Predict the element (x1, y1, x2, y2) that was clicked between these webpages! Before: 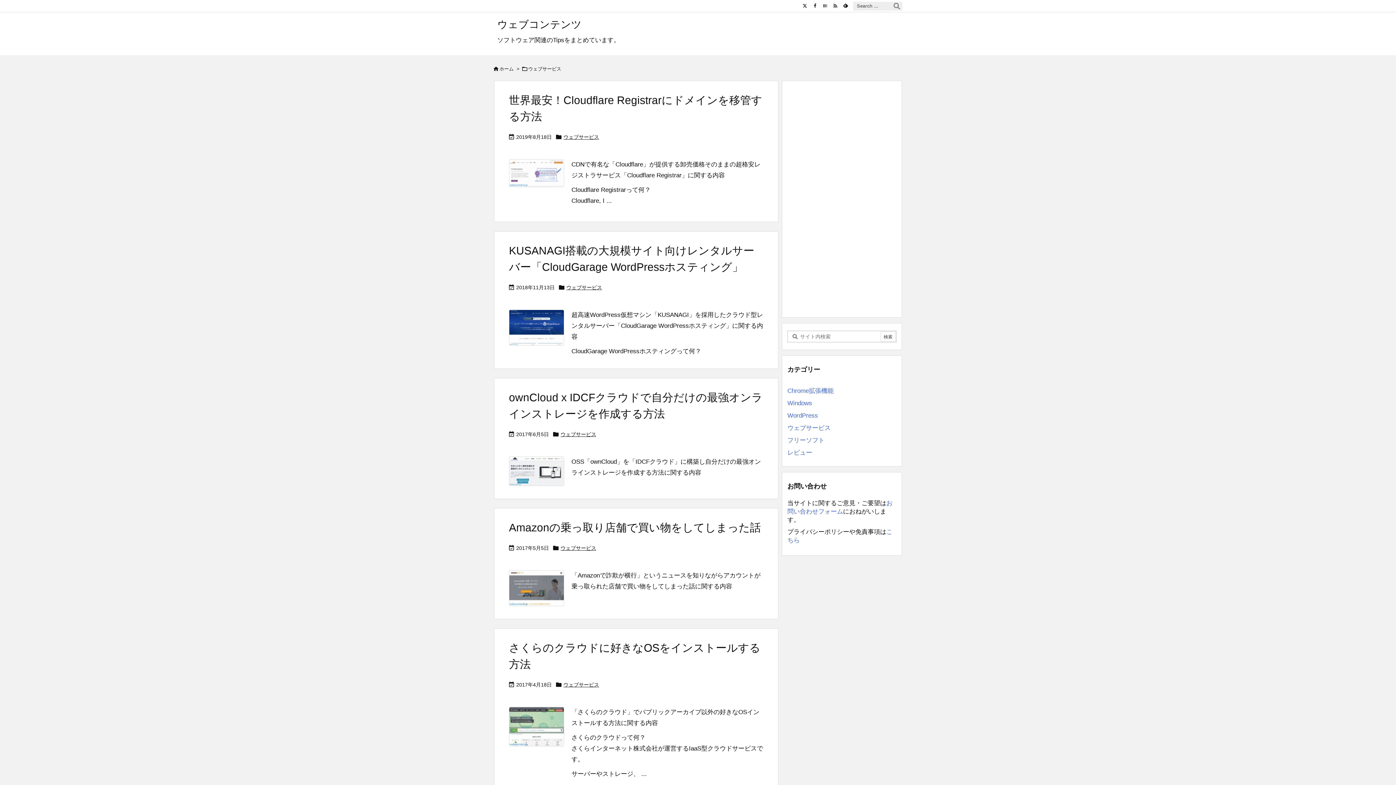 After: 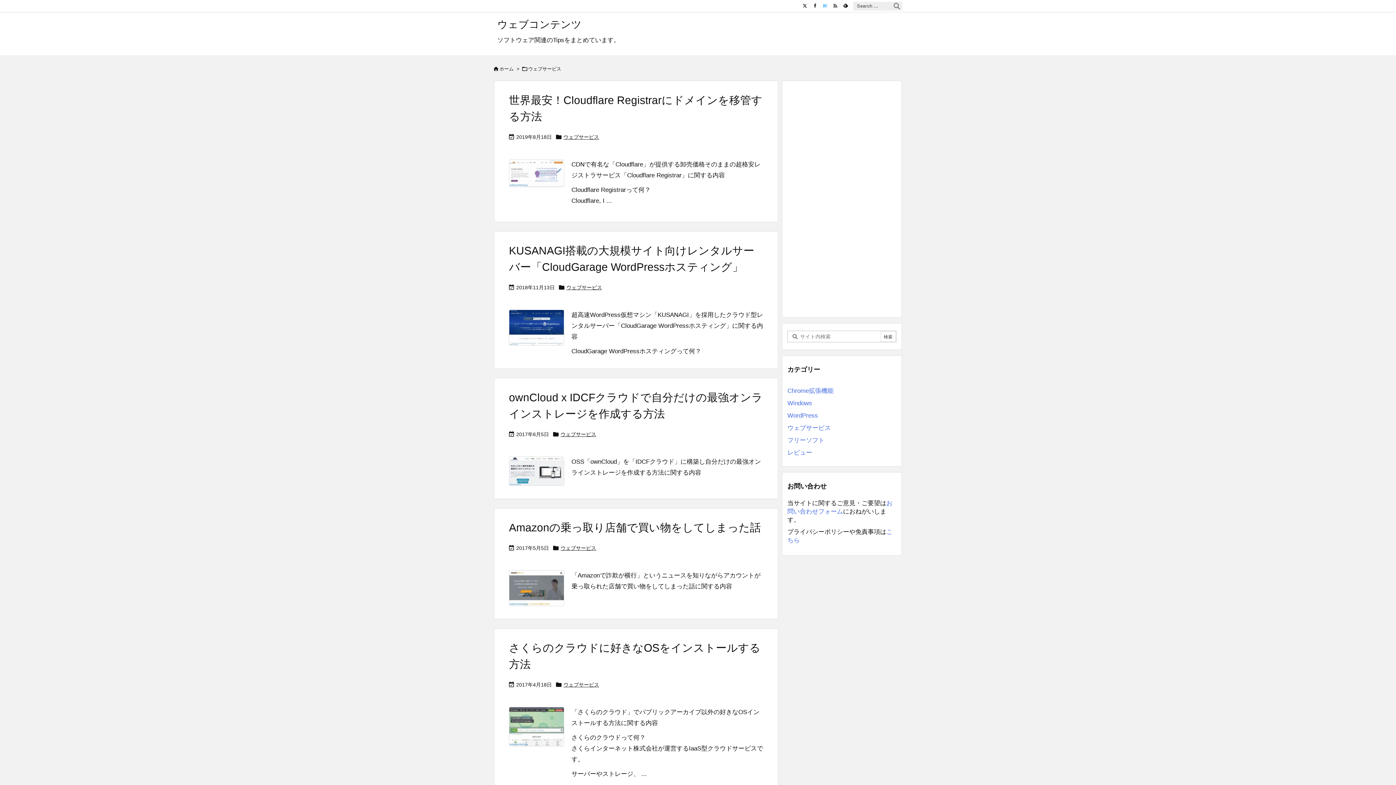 Action: bbox: (820, 2, 830, 9) label:  B! 